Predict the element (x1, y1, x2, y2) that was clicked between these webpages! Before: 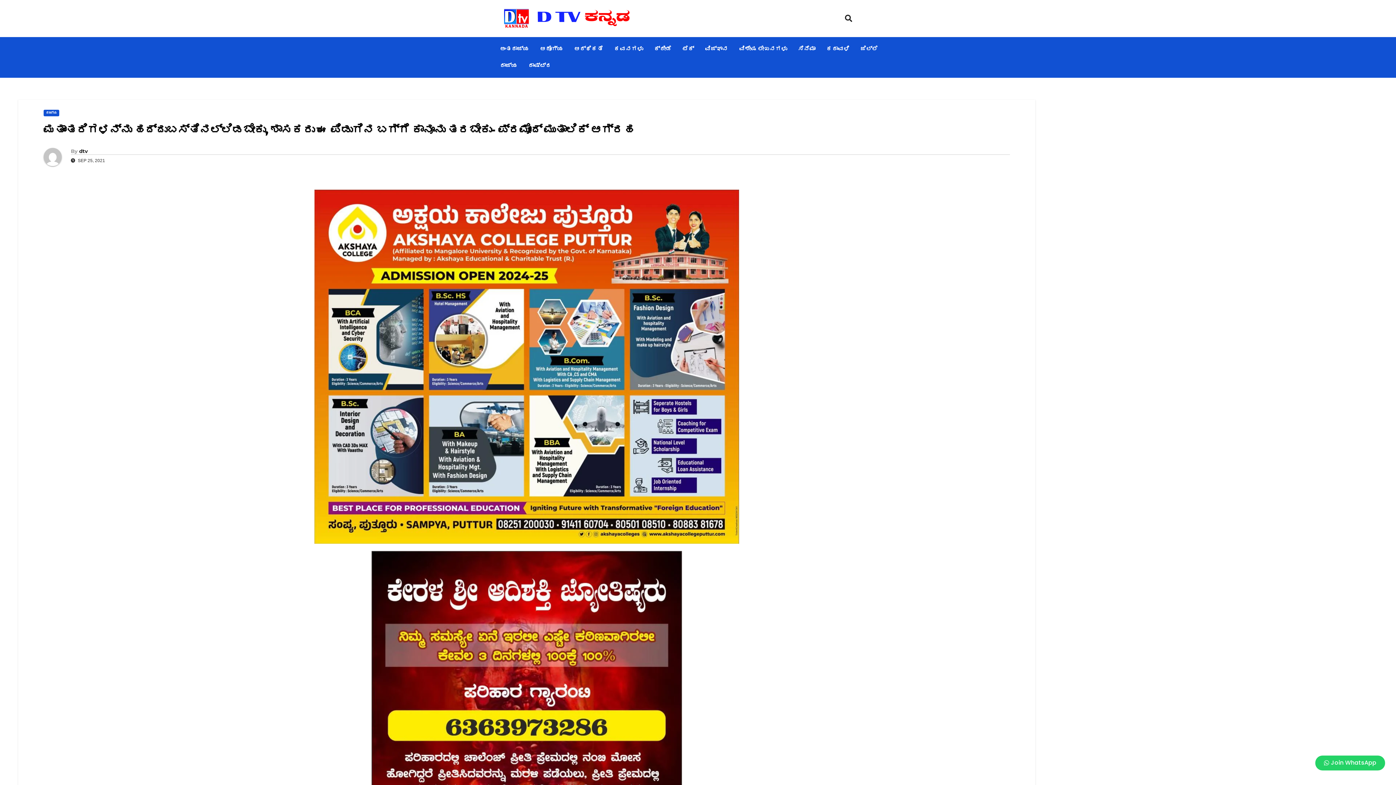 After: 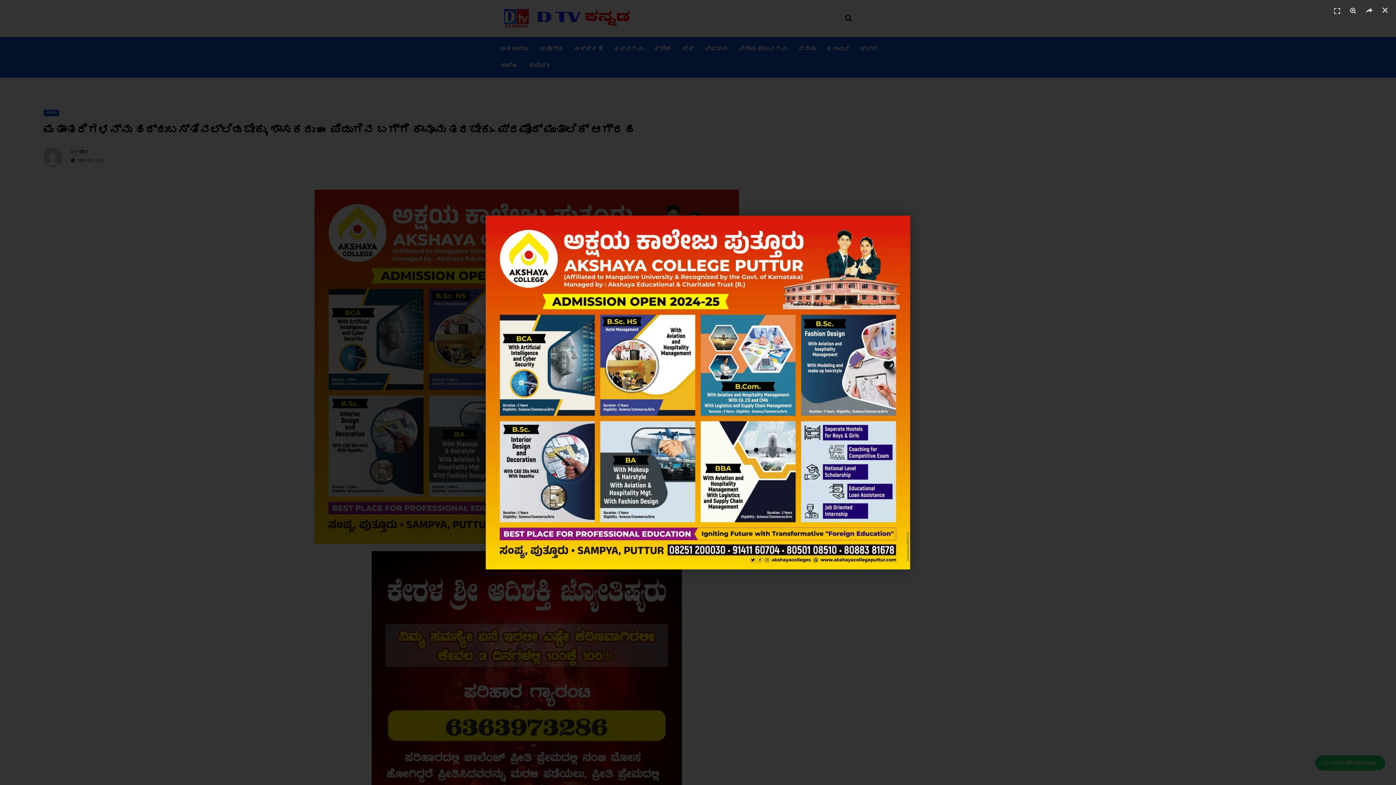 Action: bbox: (25, 189, 1028, 544)